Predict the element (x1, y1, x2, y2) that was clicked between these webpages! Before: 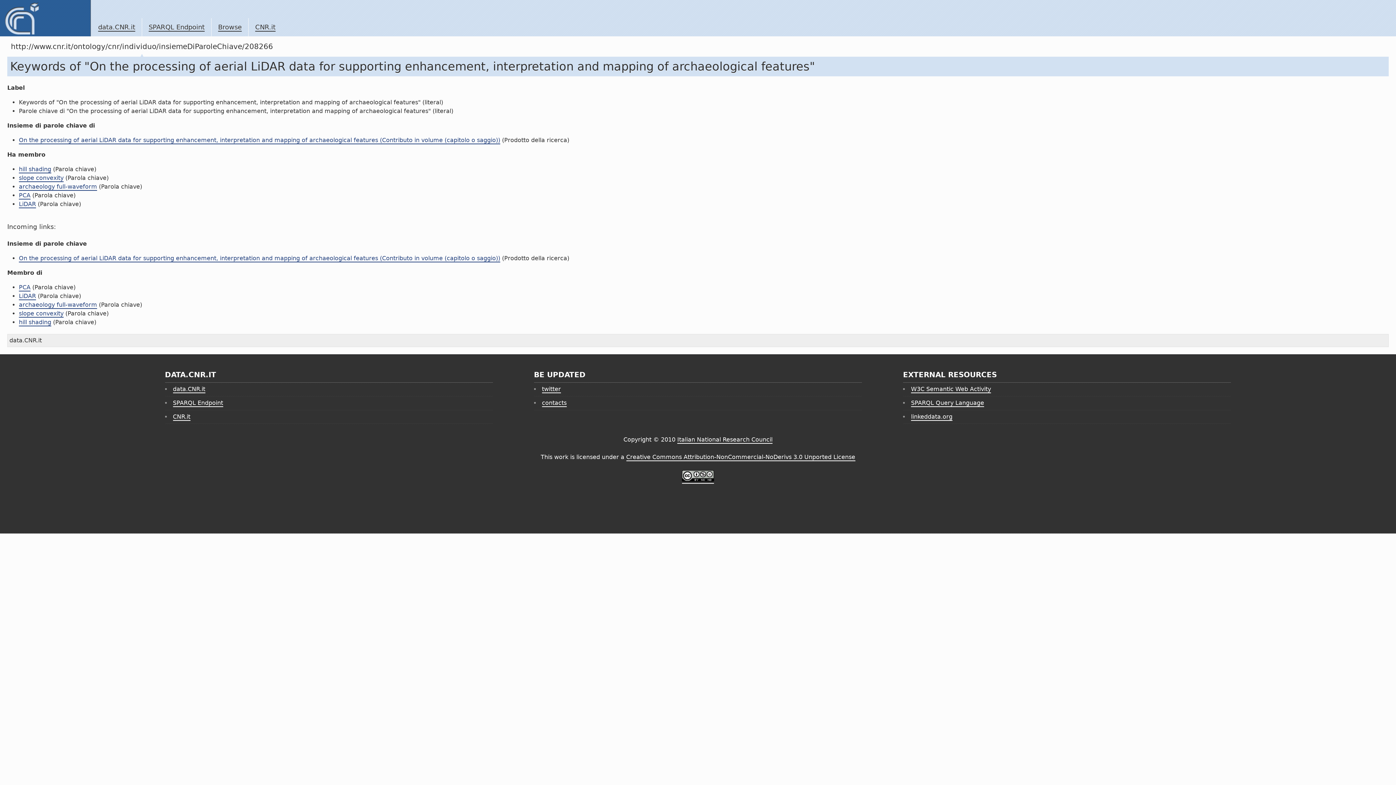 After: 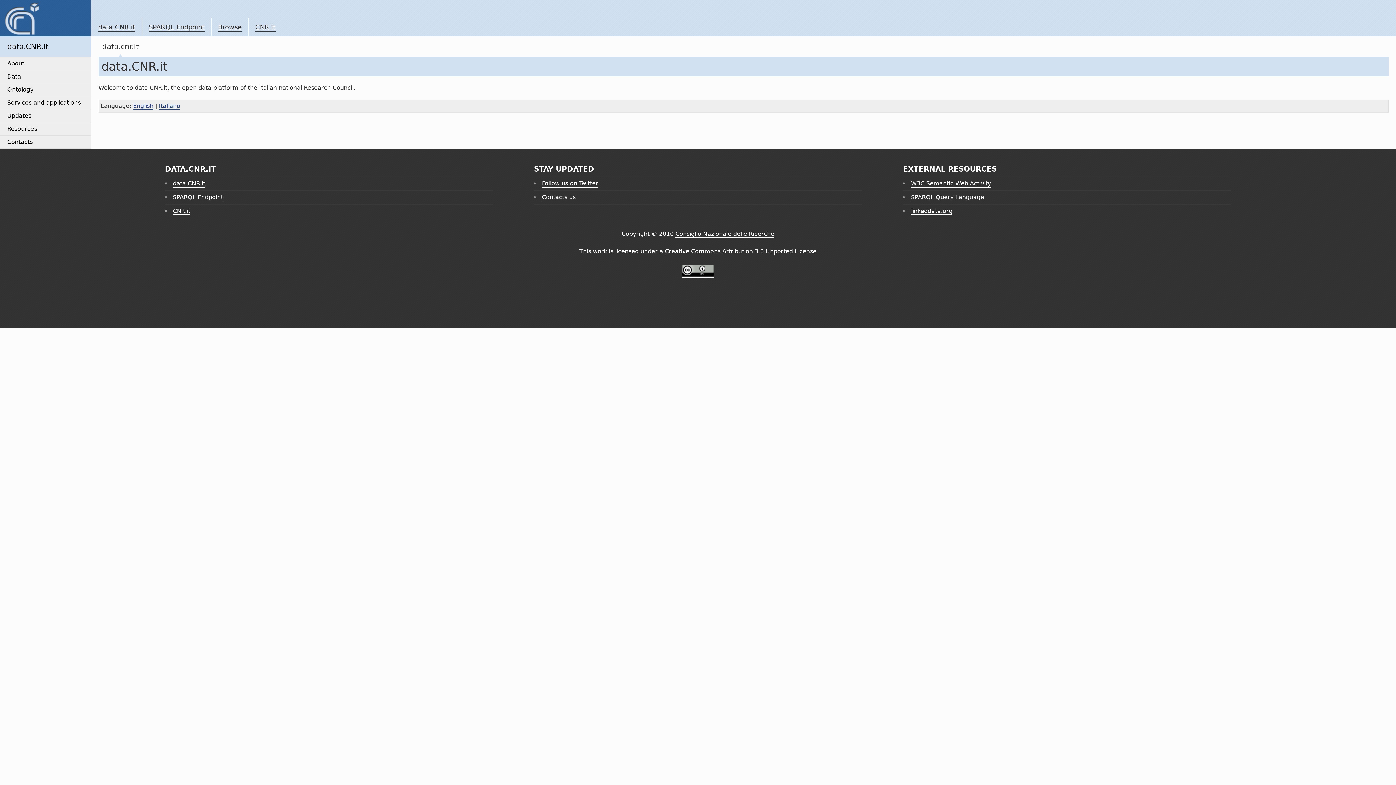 Action: bbox: (0, 0, 90, 36)